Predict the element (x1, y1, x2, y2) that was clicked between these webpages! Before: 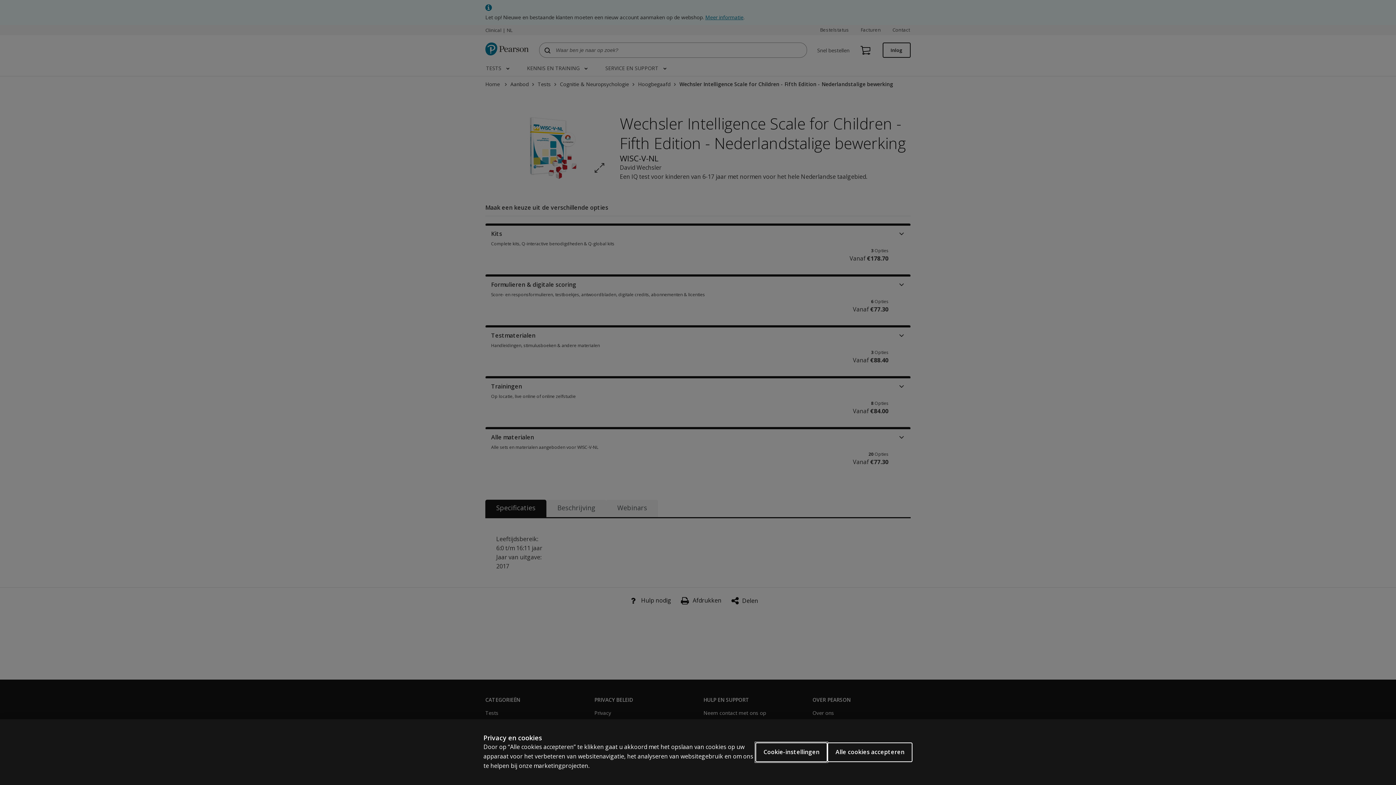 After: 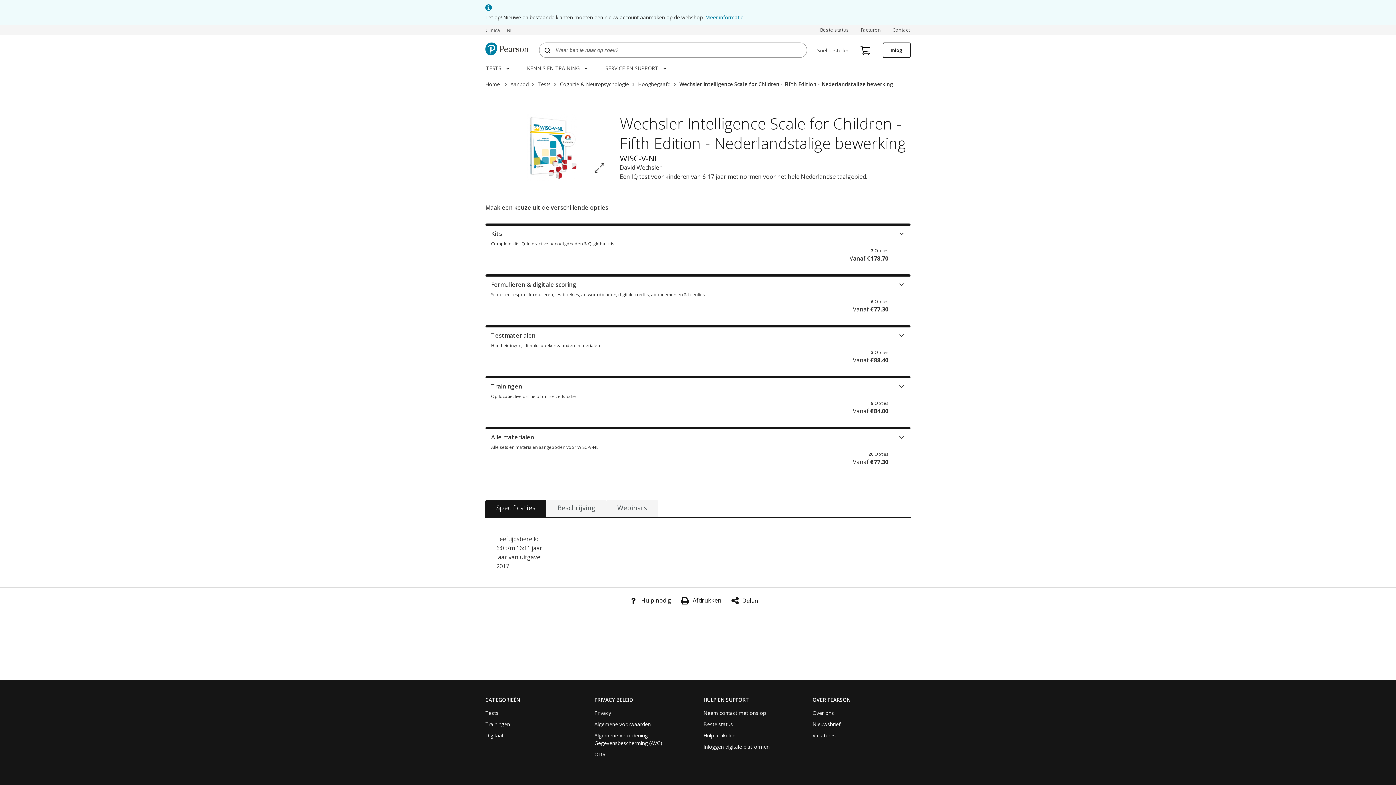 Action: label: Alle cookies accepteren bbox: (827, 742, 912, 762)